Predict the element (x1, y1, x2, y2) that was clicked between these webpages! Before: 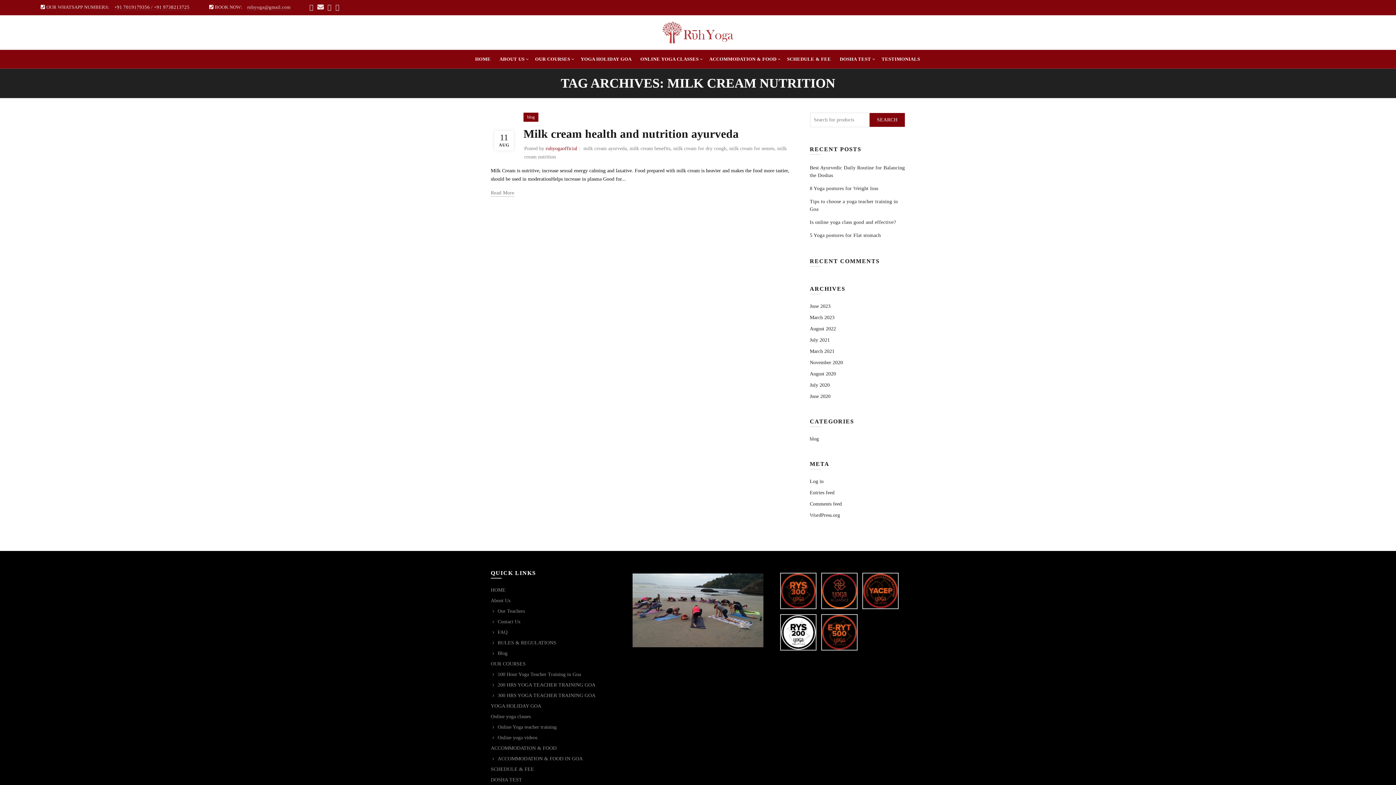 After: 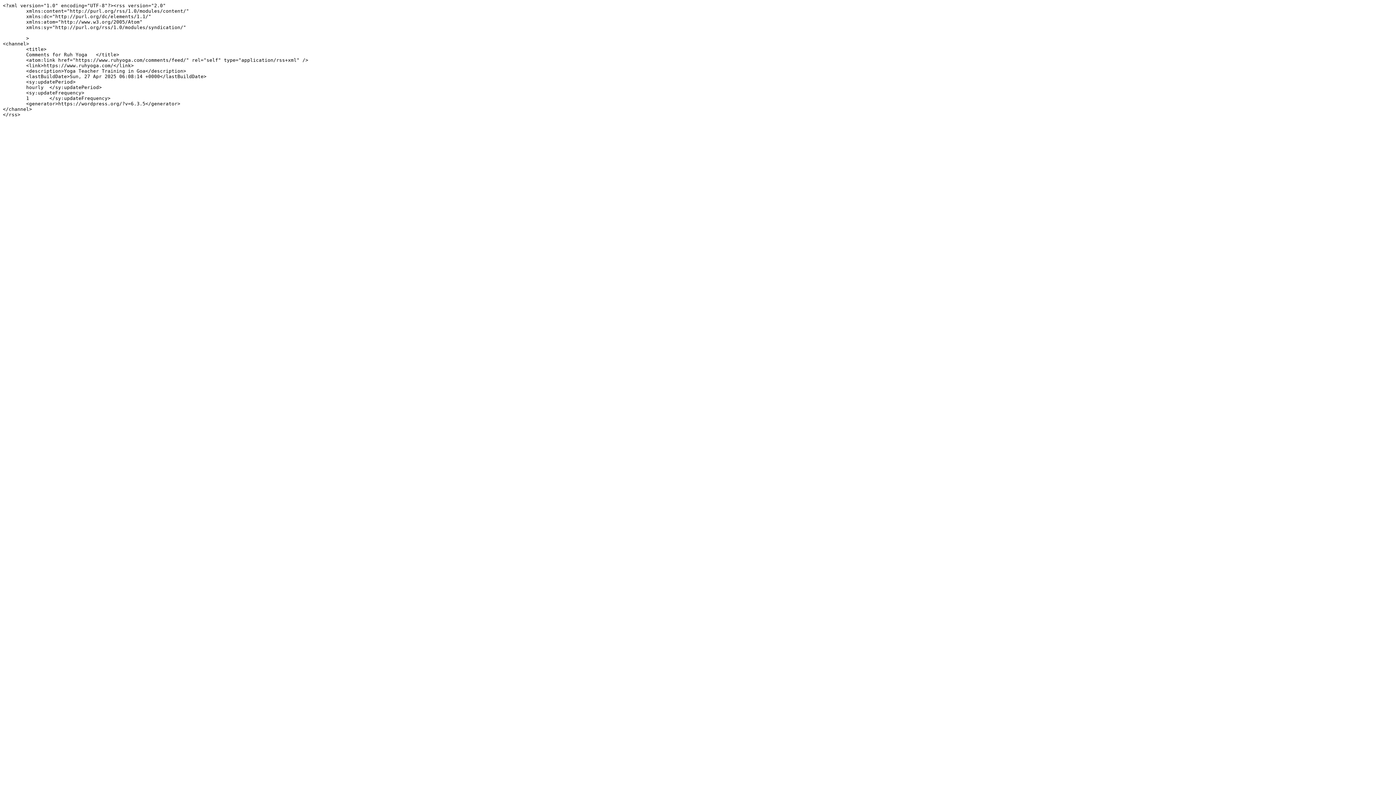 Action: label: Comments feed bbox: (810, 501, 842, 506)